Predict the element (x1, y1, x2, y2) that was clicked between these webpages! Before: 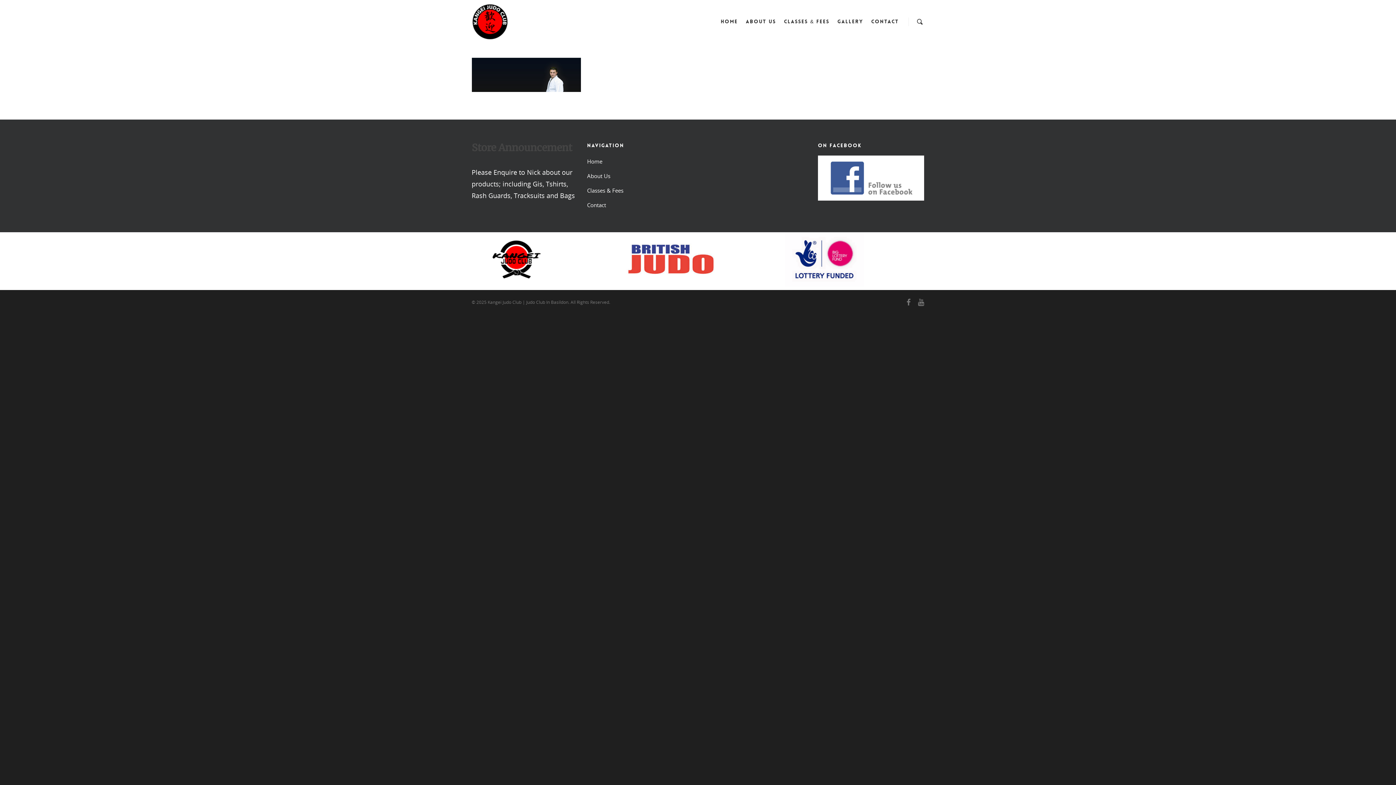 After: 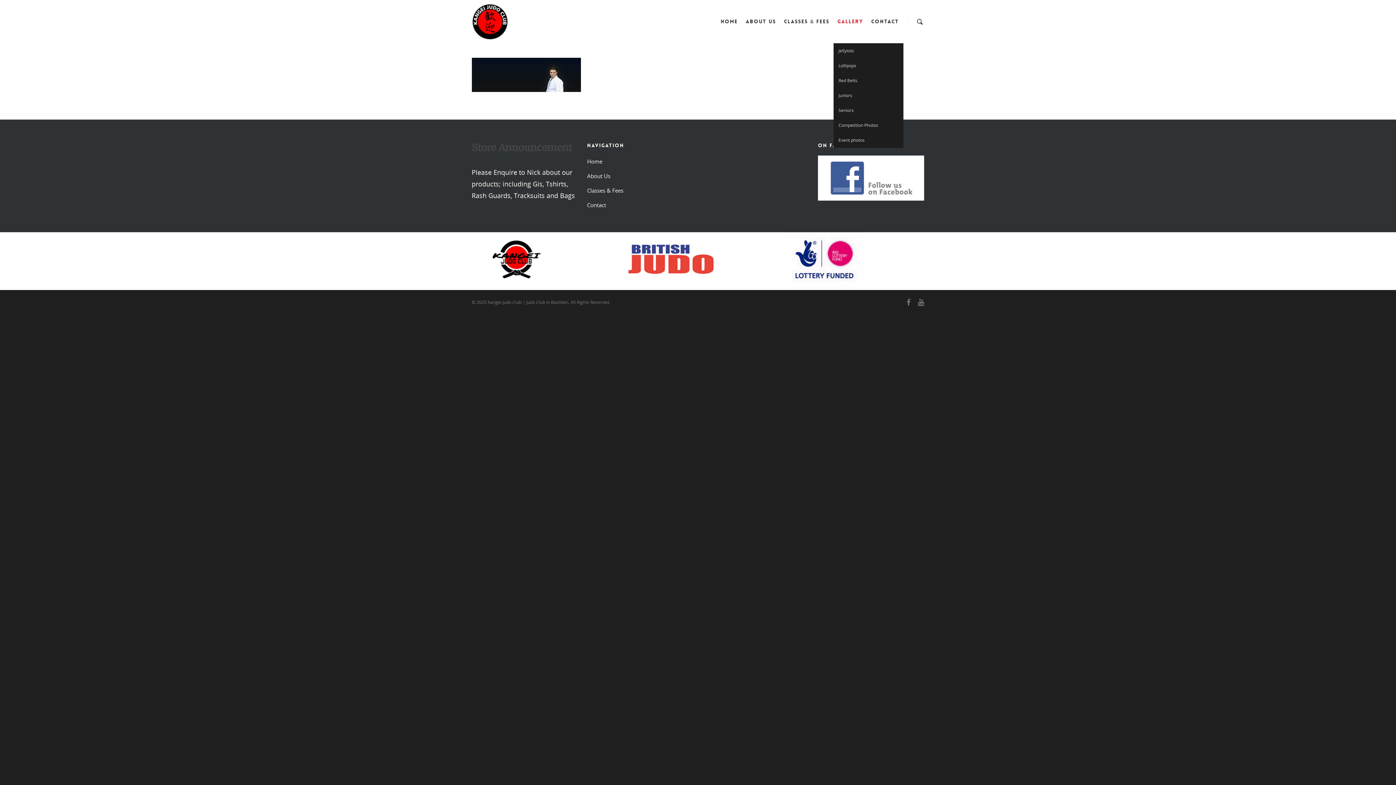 Action: bbox: (834, 3, 867, 43) label: GALLERY